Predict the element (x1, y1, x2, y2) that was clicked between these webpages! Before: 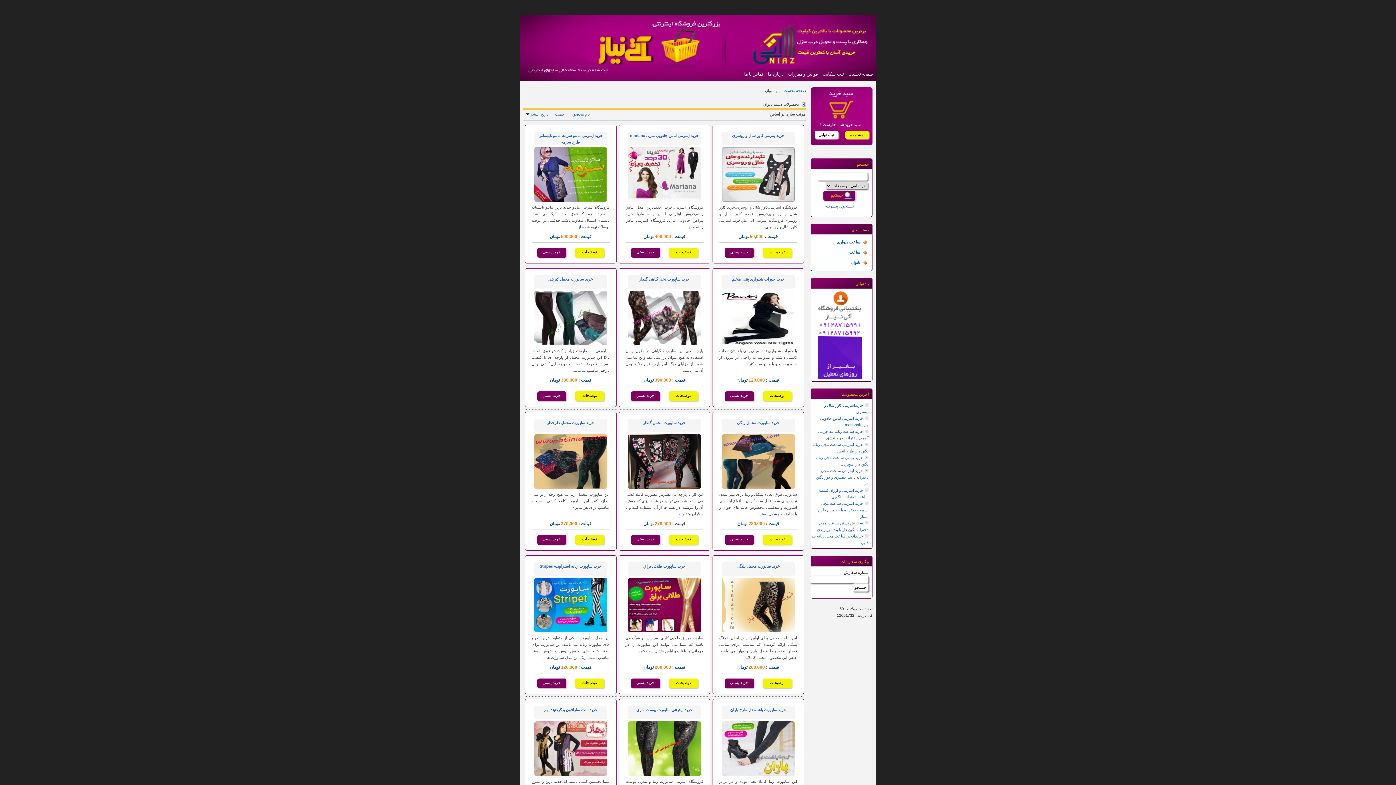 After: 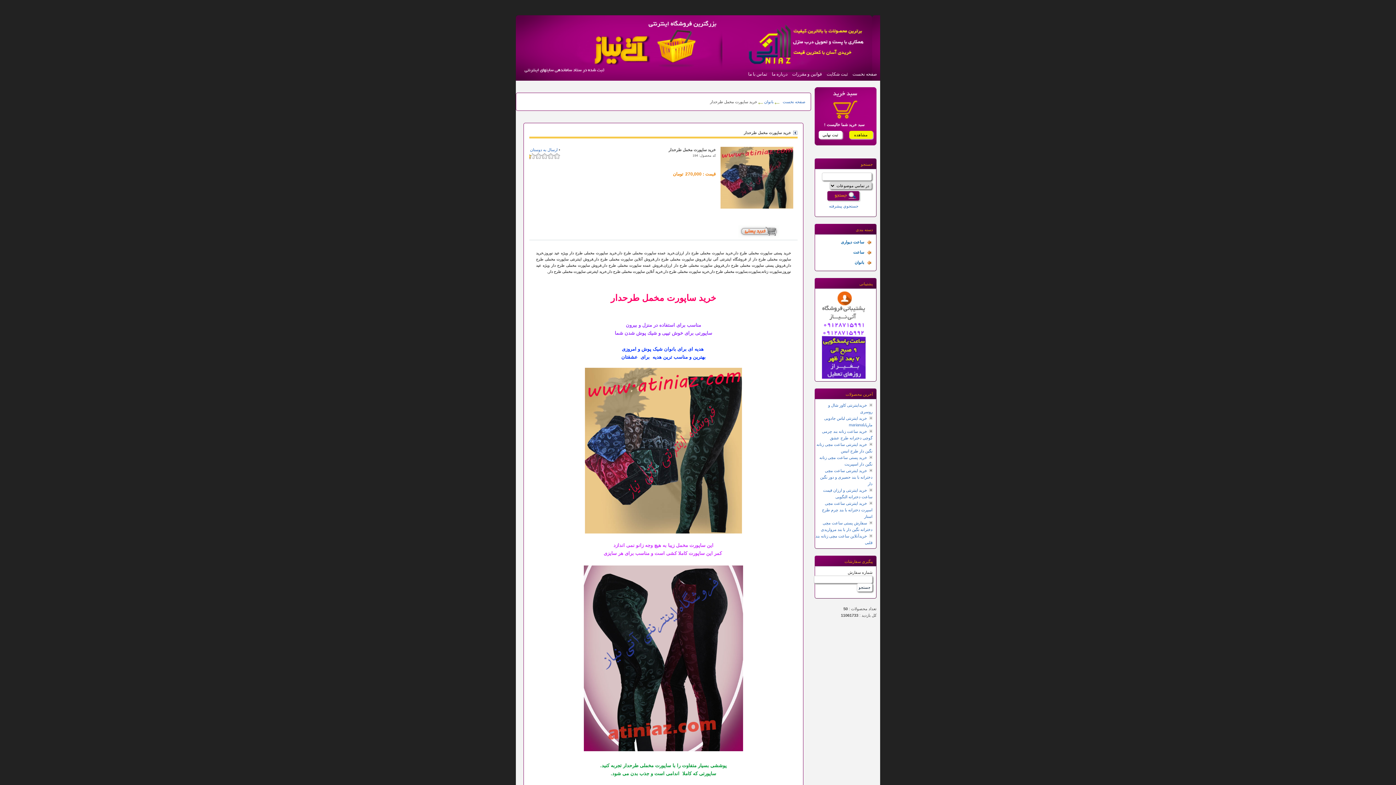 Action: bbox: (534, 485, 607, 489)